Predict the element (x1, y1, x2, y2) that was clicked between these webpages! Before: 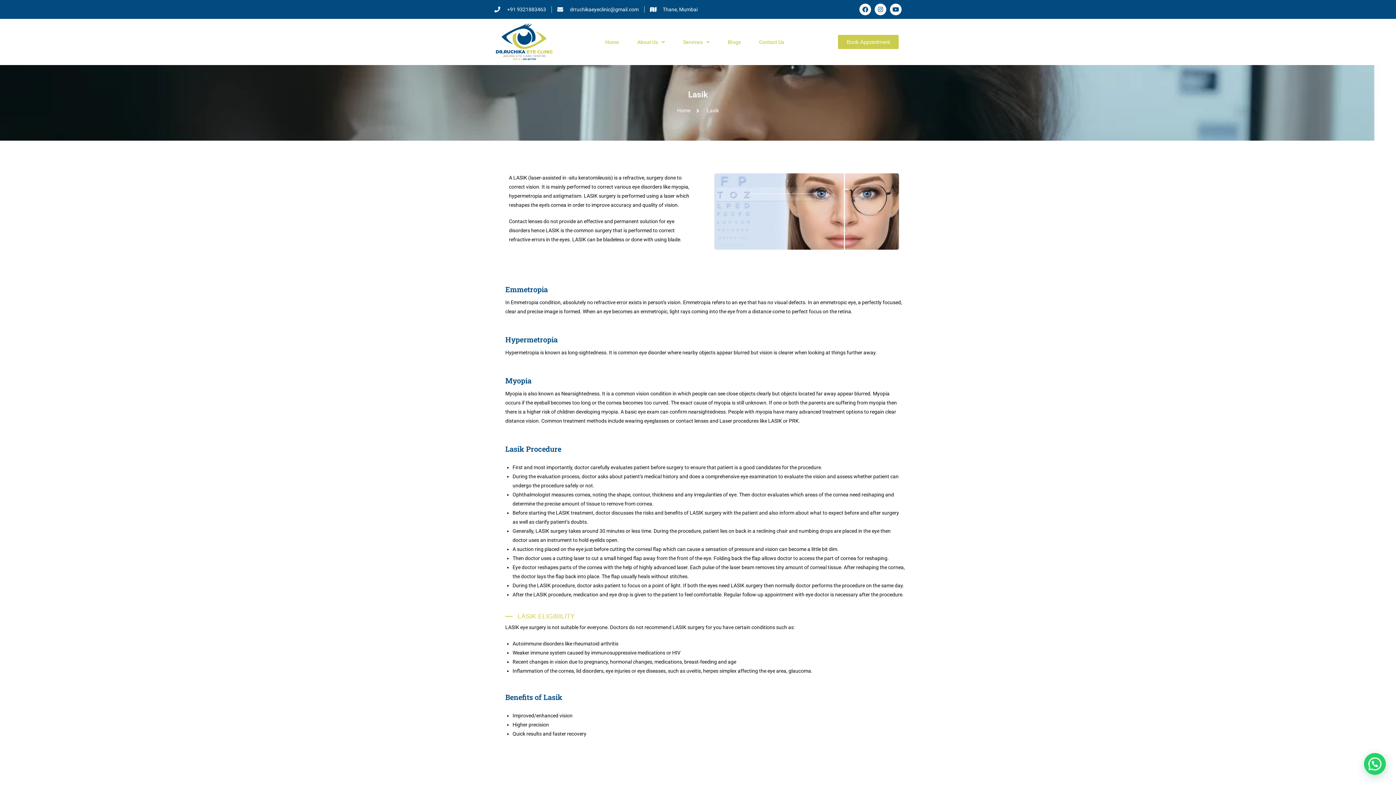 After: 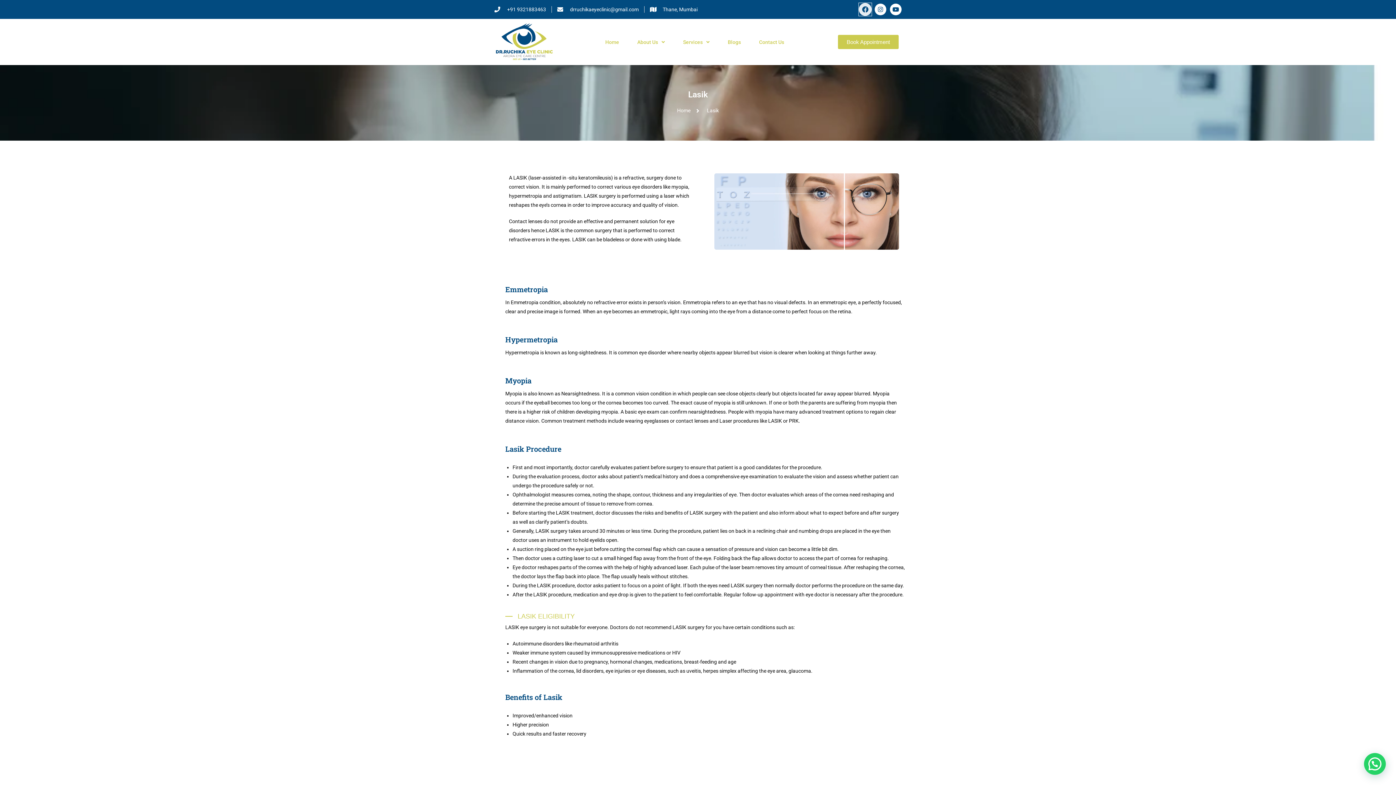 Action: bbox: (859, 3, 871, 15) label: Facebook